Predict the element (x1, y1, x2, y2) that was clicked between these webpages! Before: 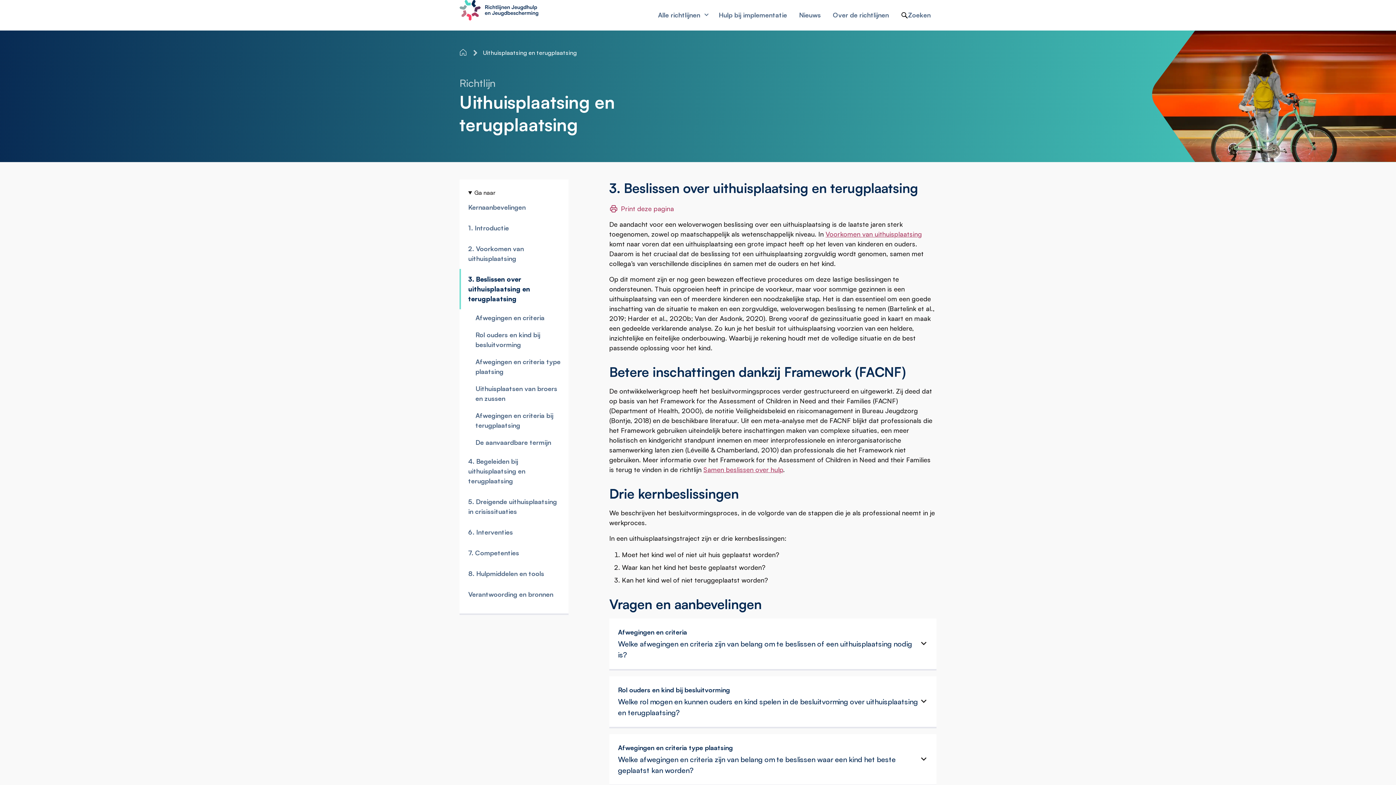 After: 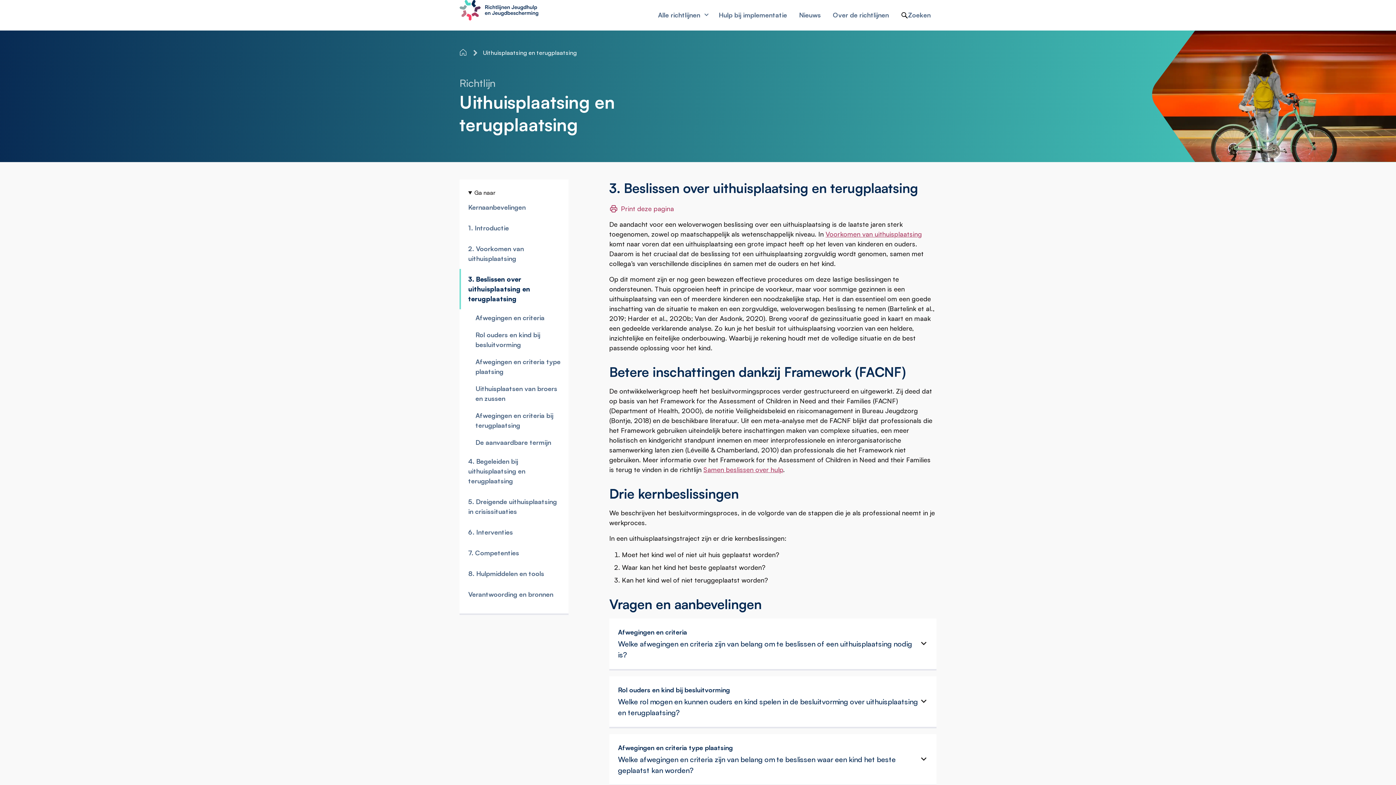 Action: label: 3. Beslissen over uithuisplaatsing en terugplaatsing bbox: (459, 269, 568, 309)